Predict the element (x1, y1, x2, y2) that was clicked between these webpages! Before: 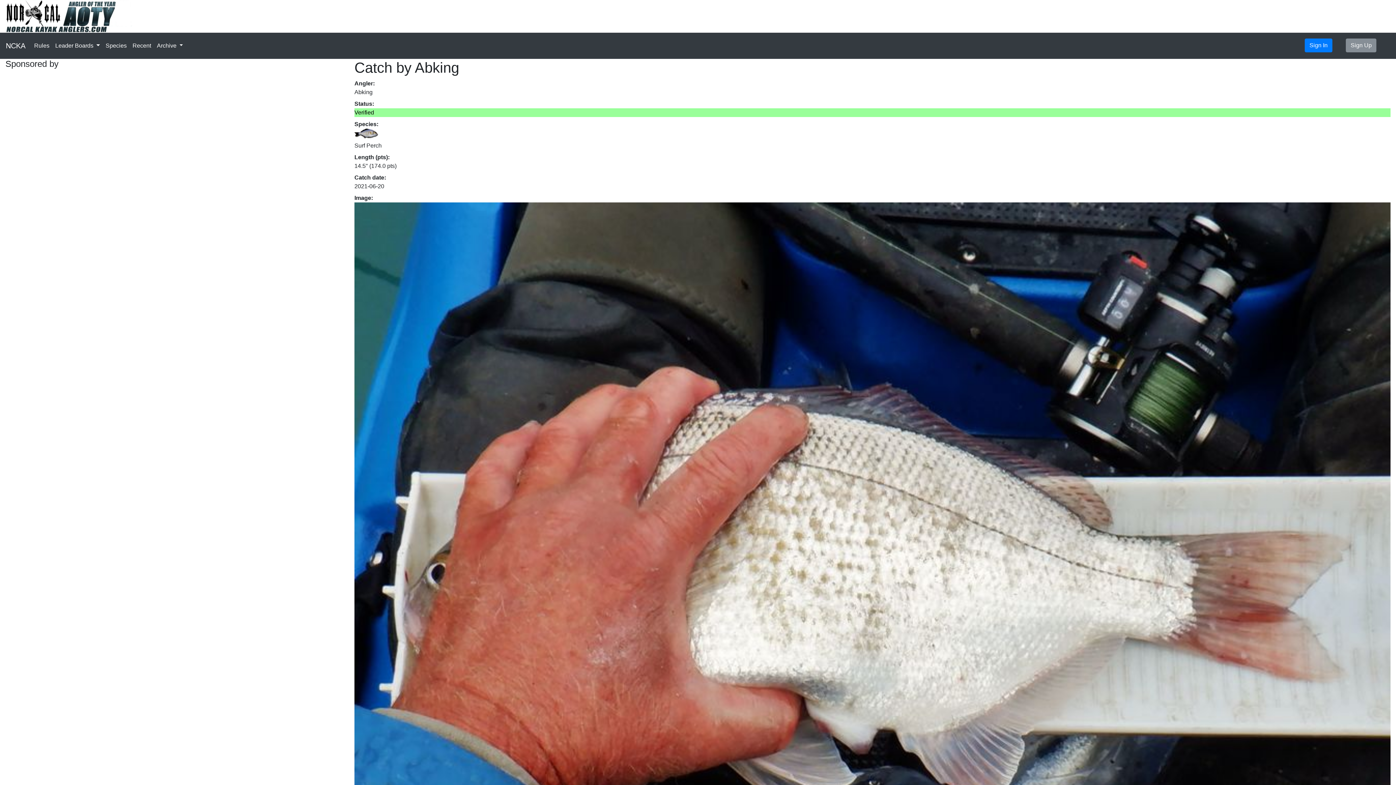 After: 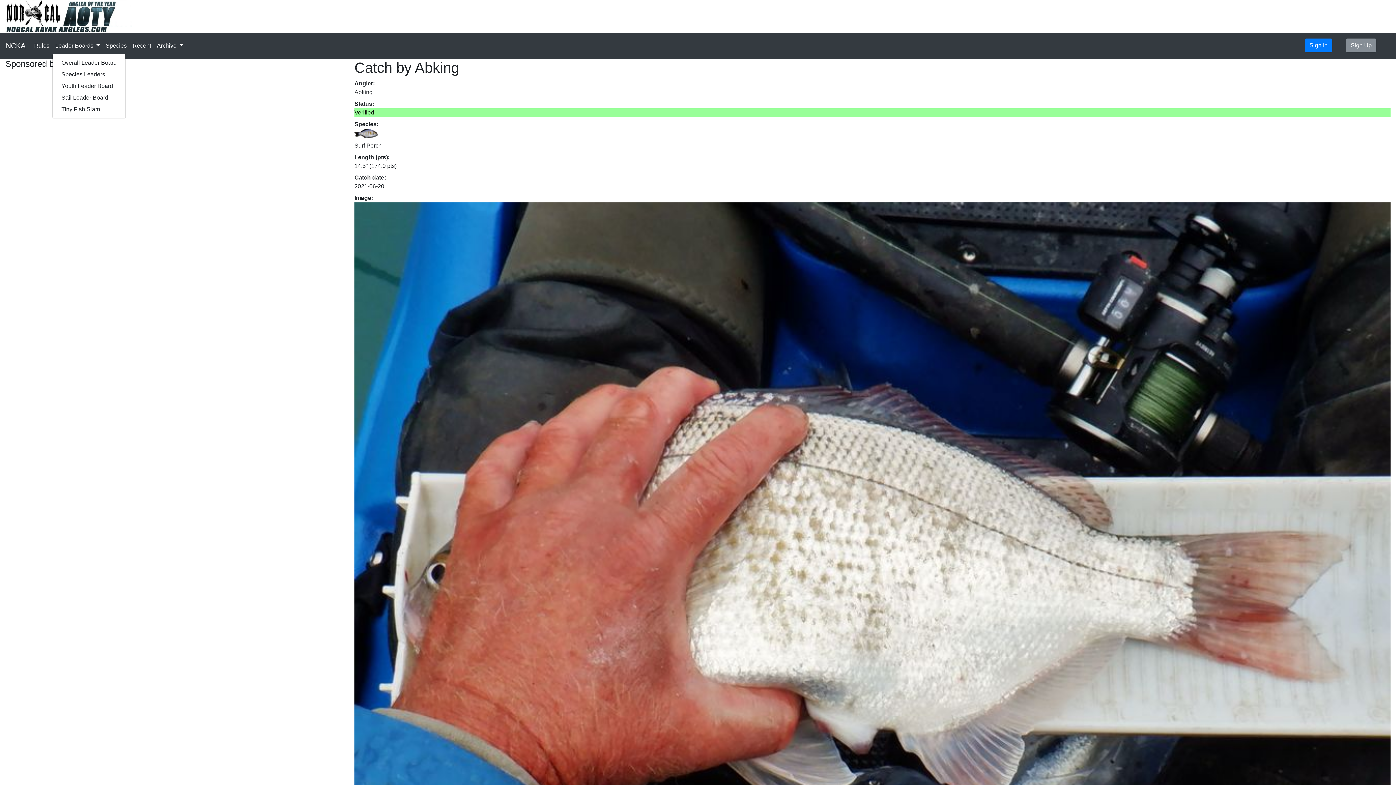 Action: label: Leader Boards  bbox: (52, 38, 102, 53)